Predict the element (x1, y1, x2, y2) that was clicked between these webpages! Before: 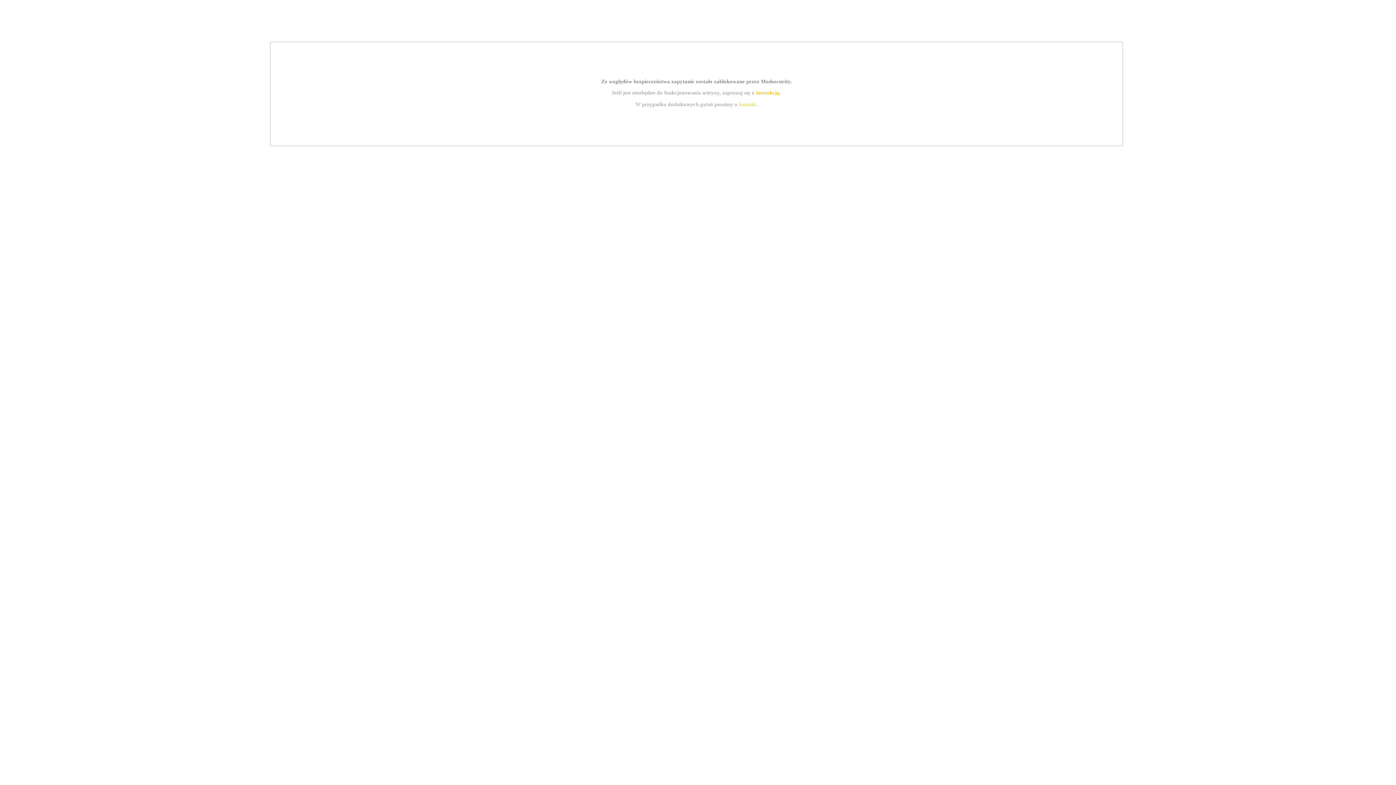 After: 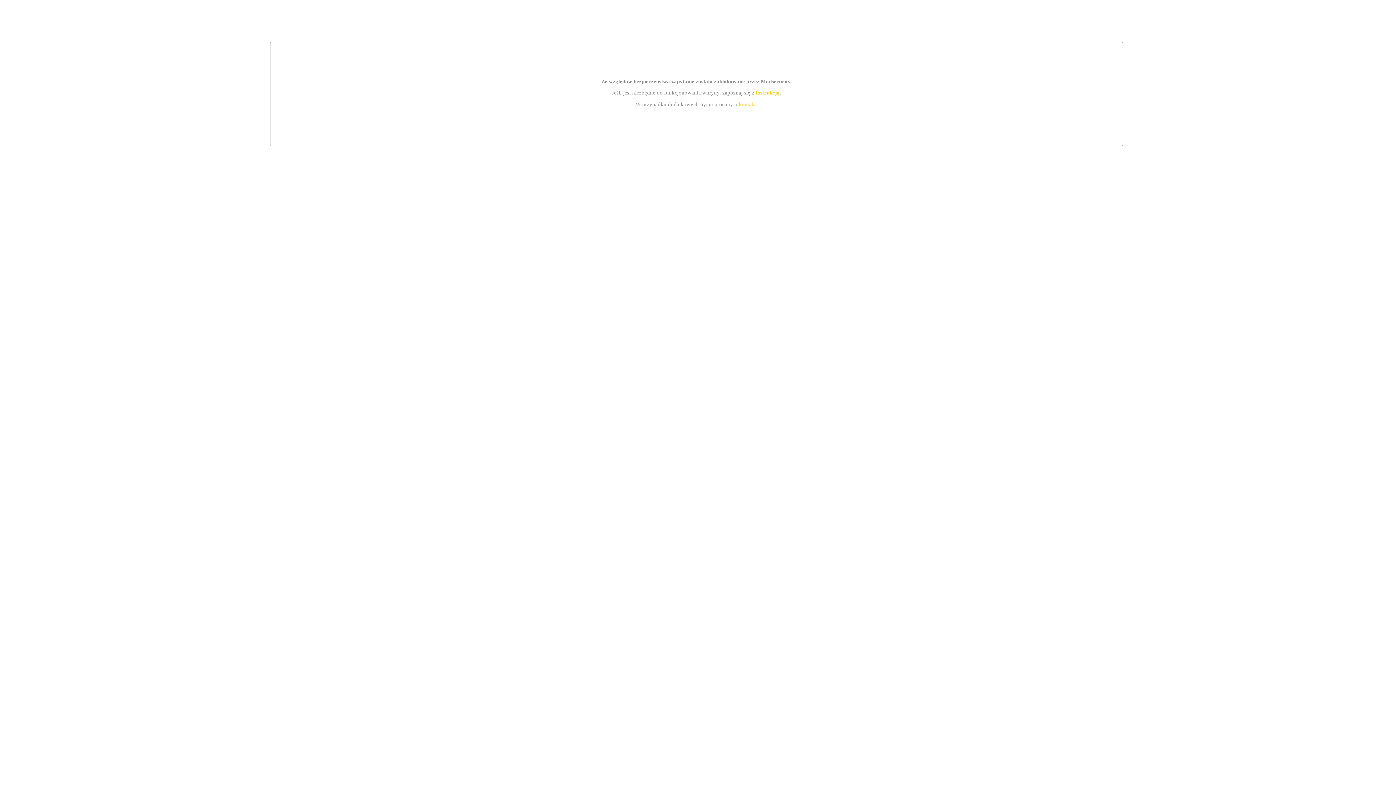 Action: label: kontakt bbox: (739, 101, 756, 107)